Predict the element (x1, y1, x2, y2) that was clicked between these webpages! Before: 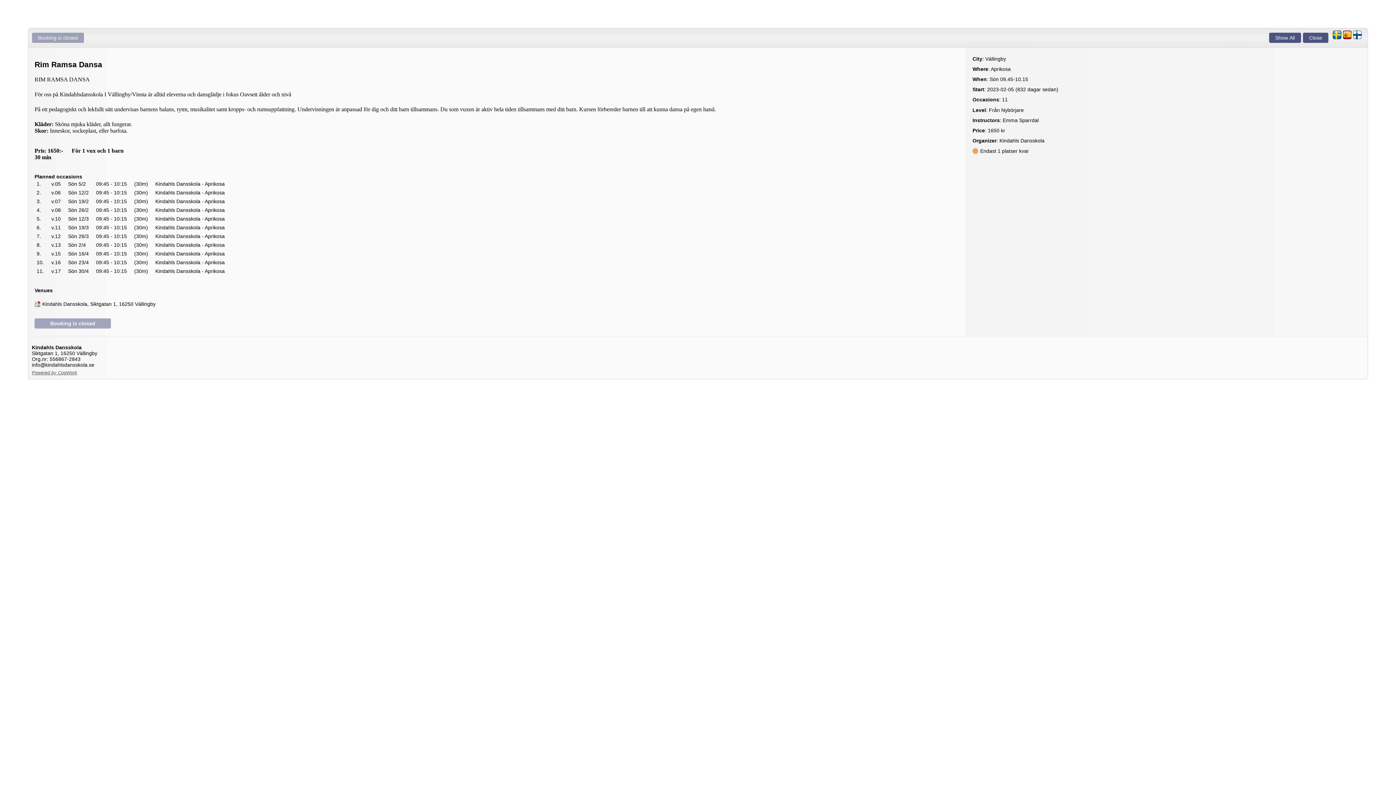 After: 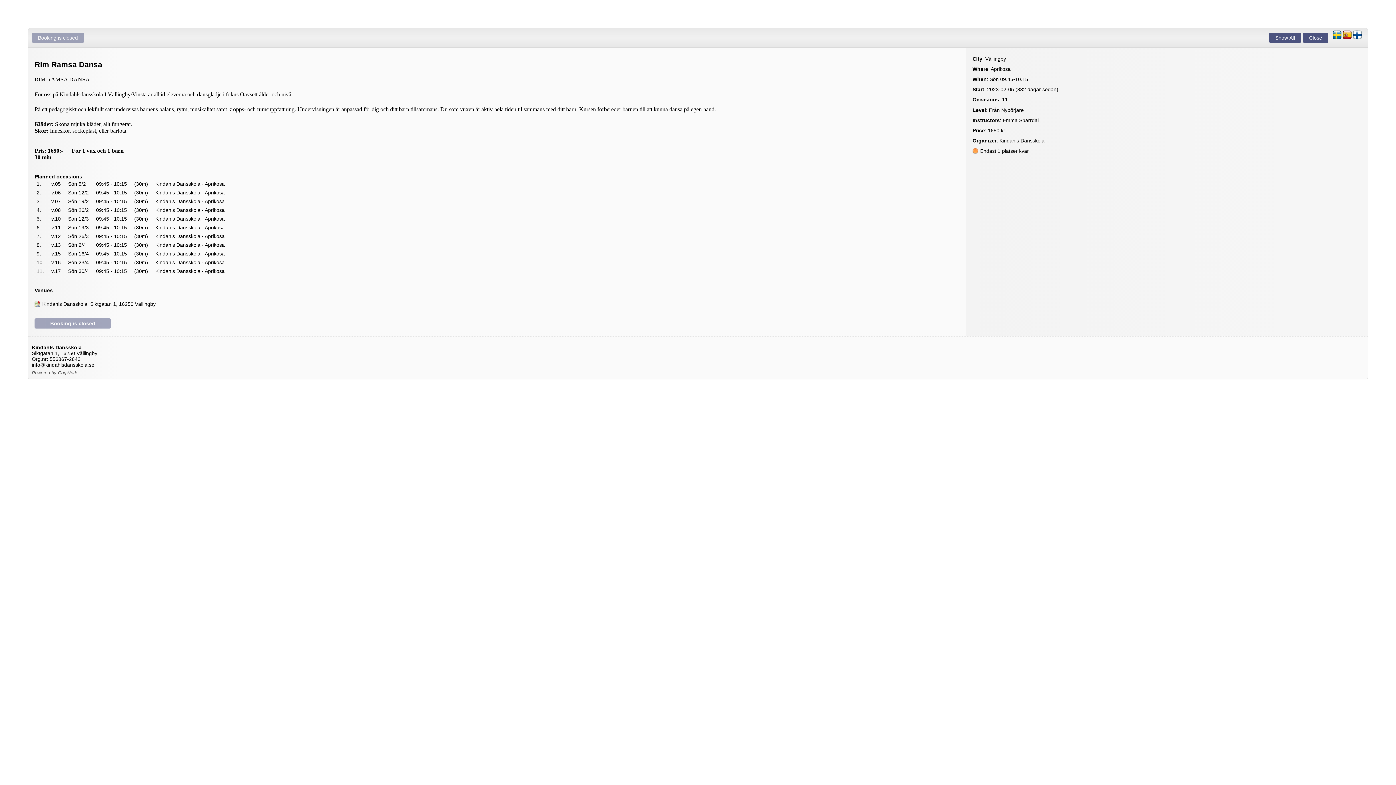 Action: label: Powered by CogWork bbox: (31, 370, 77, 375)